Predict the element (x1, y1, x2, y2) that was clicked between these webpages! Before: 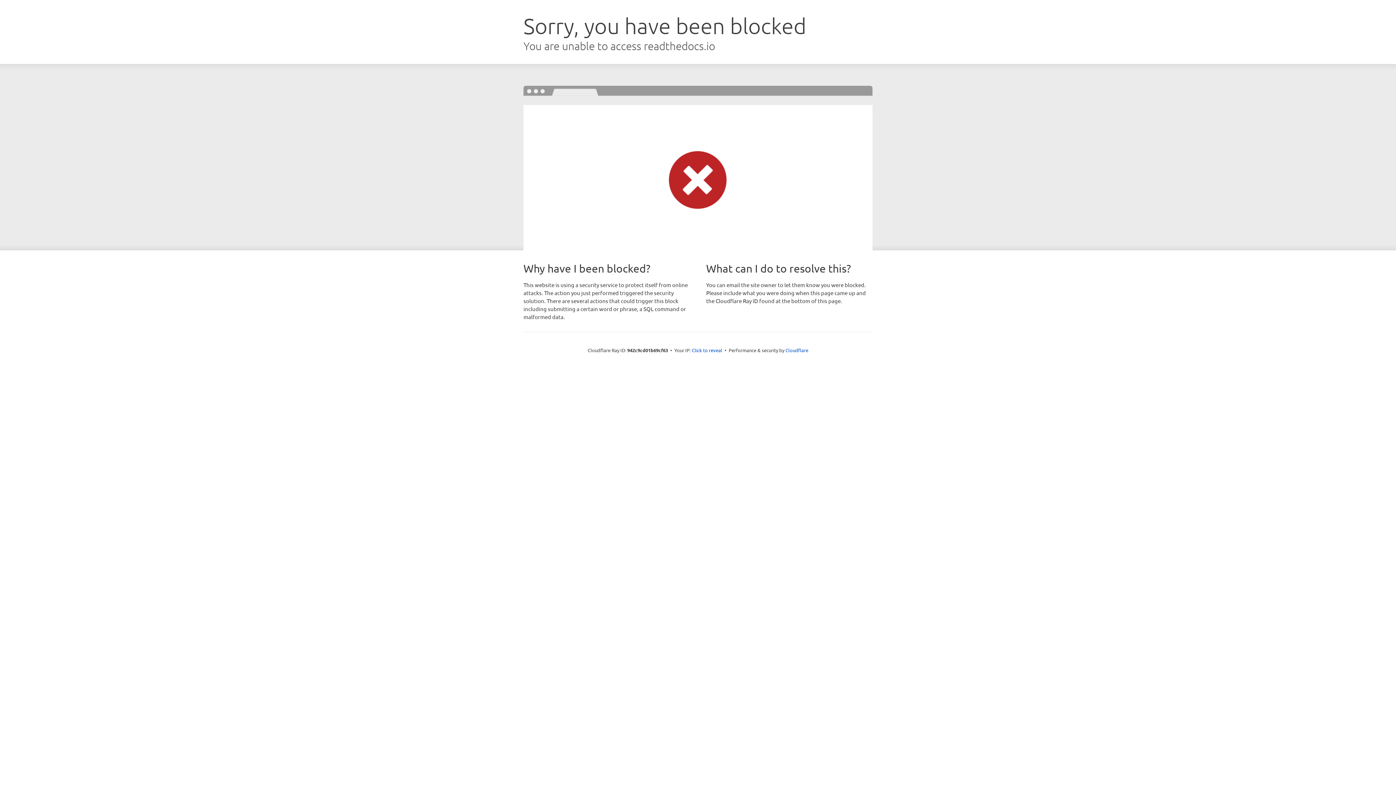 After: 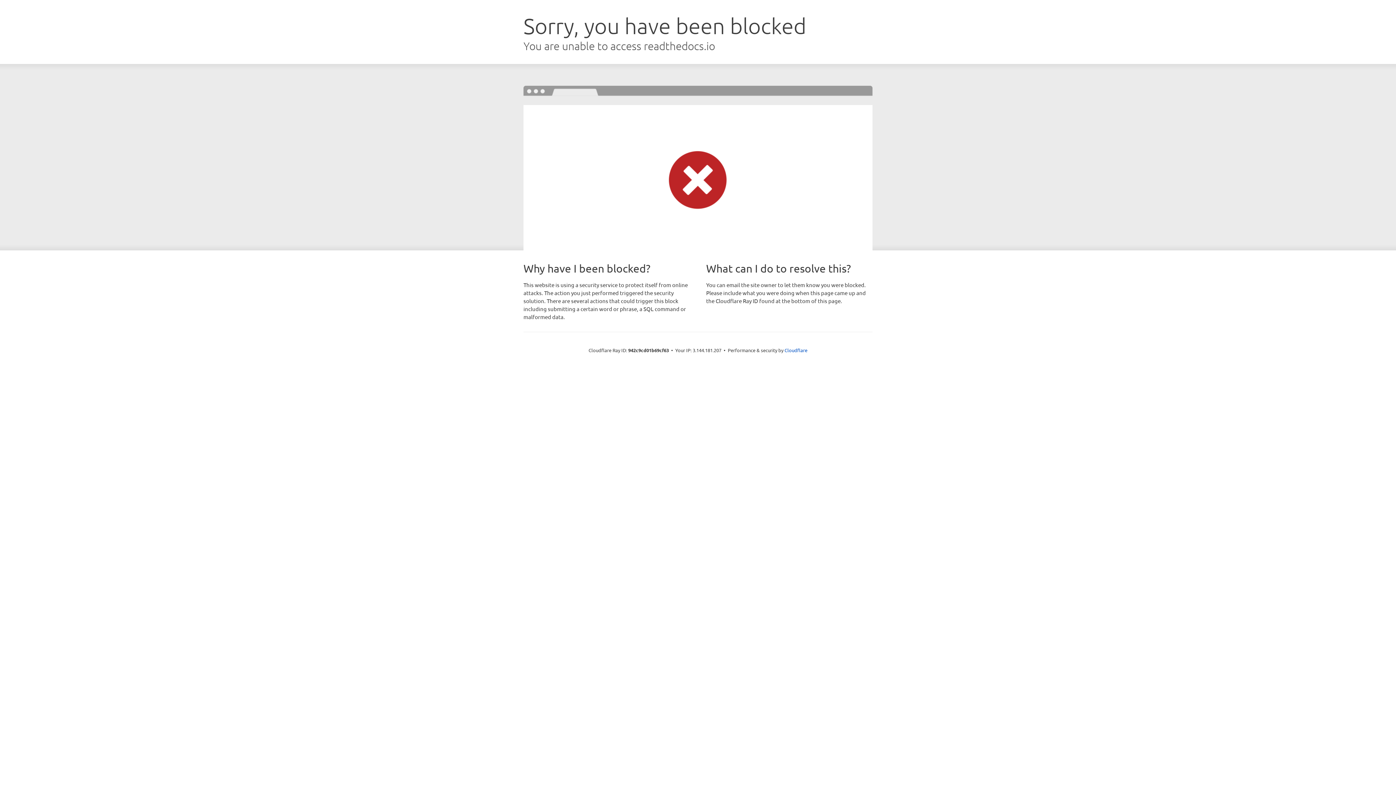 Action: label: Click to reveal bbox: (692, 346, 722, 353)